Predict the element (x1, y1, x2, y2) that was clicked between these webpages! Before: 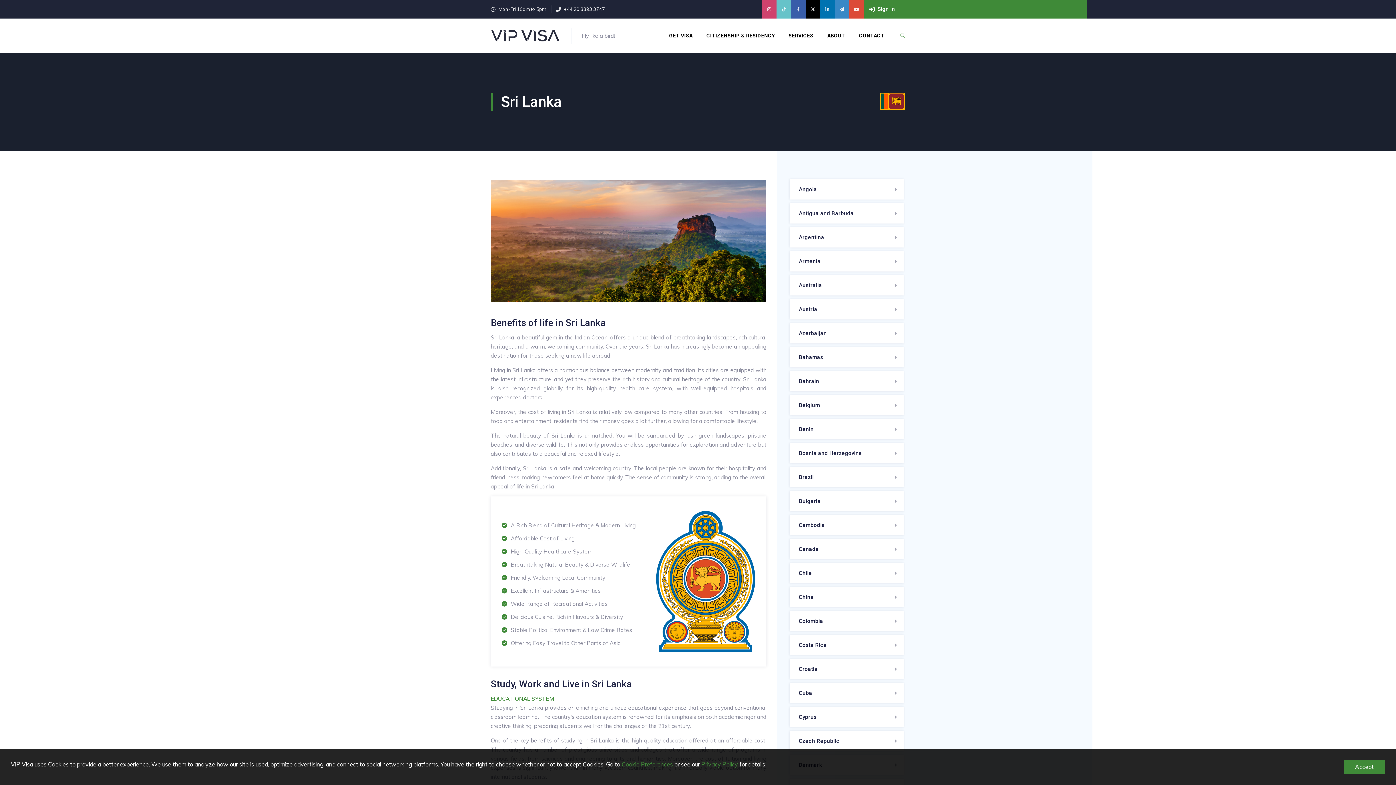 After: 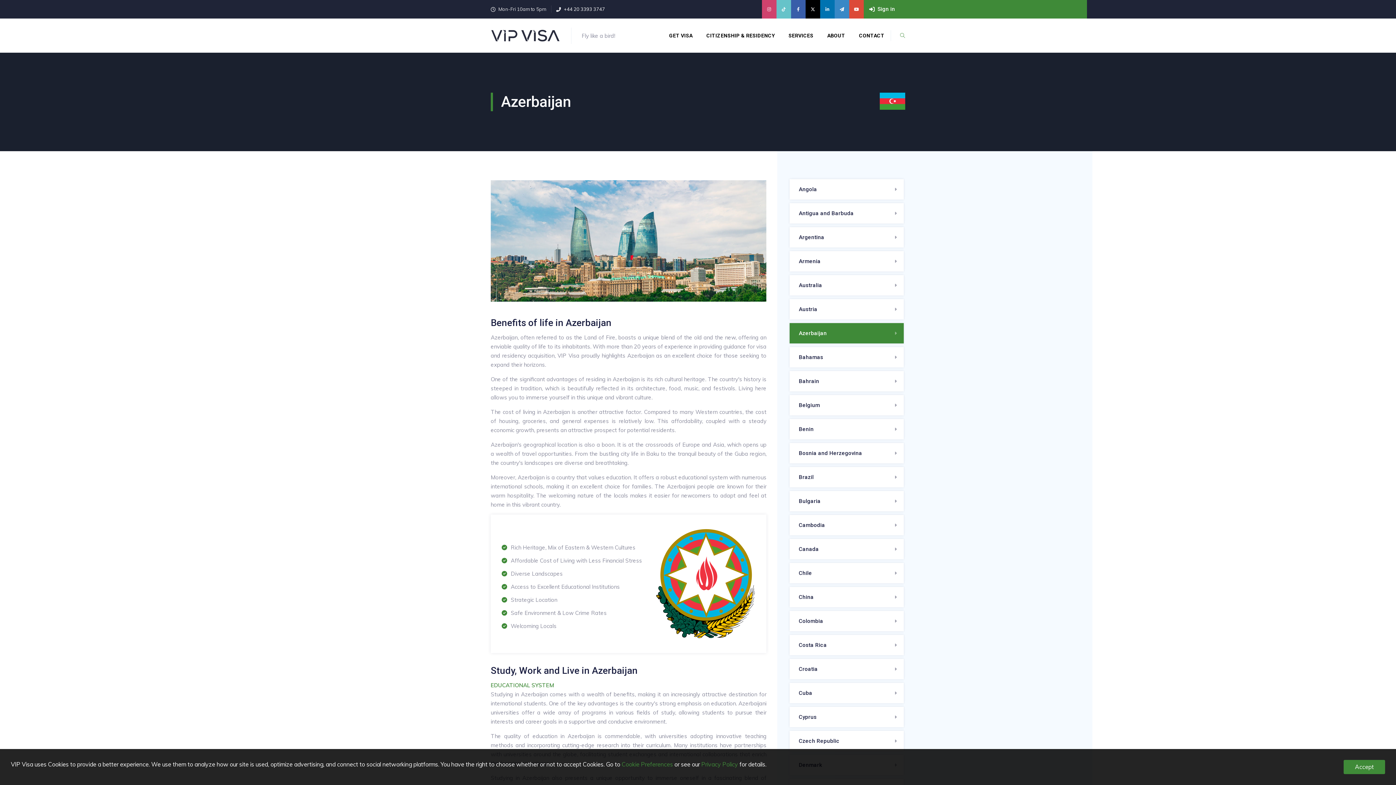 Action: label: Azerbaijan bbox: (789, 323, 903, 343)